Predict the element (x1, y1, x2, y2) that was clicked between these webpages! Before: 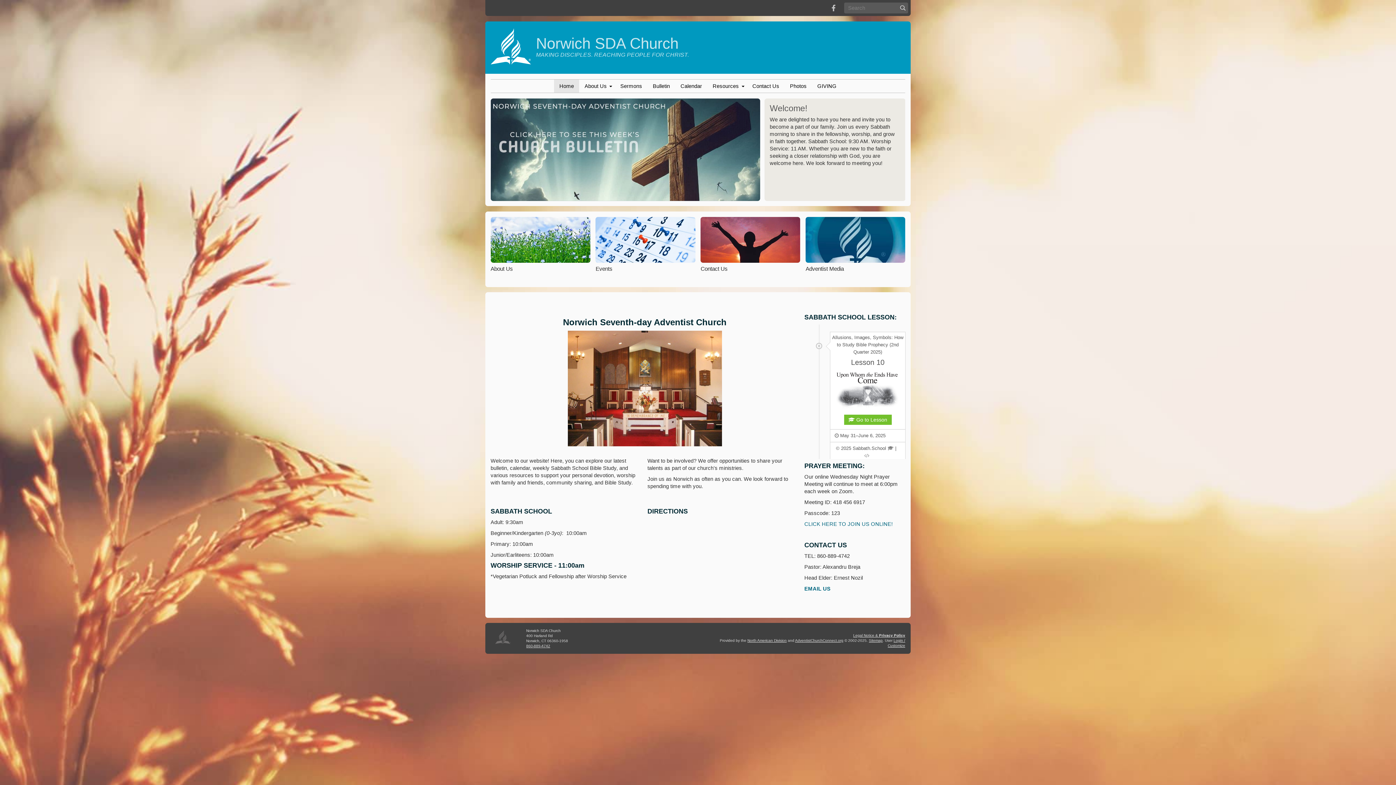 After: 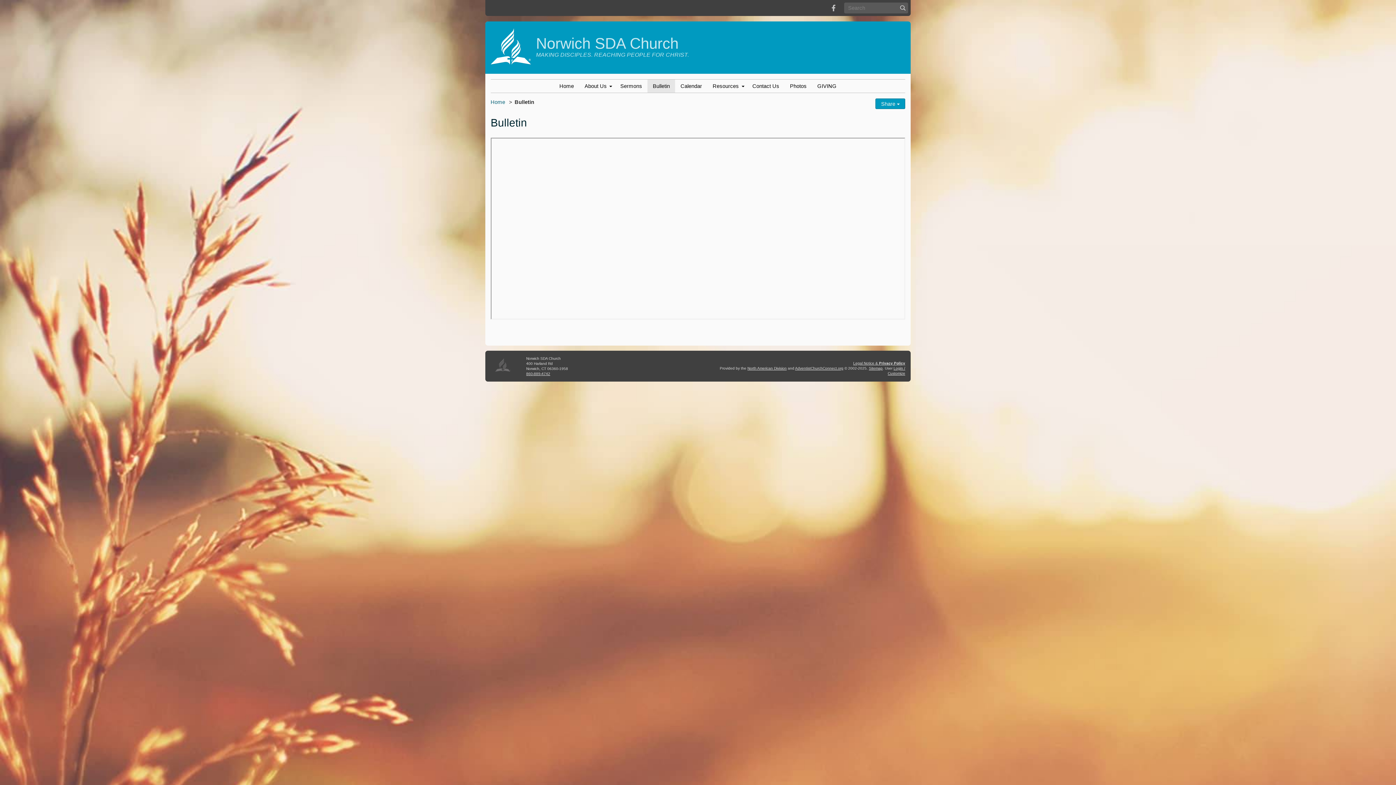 Action: label: Bulletin bbox: (647, 79, 675, 92)